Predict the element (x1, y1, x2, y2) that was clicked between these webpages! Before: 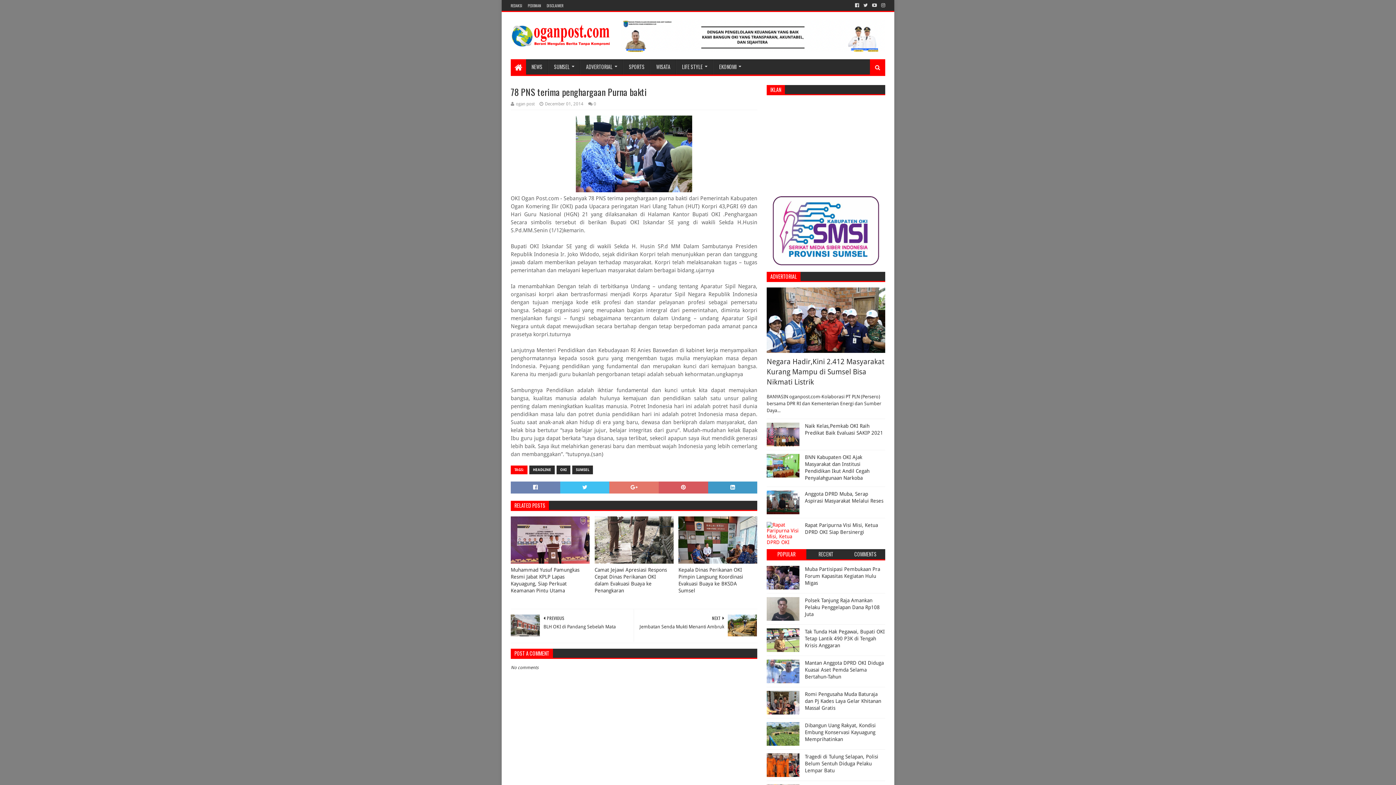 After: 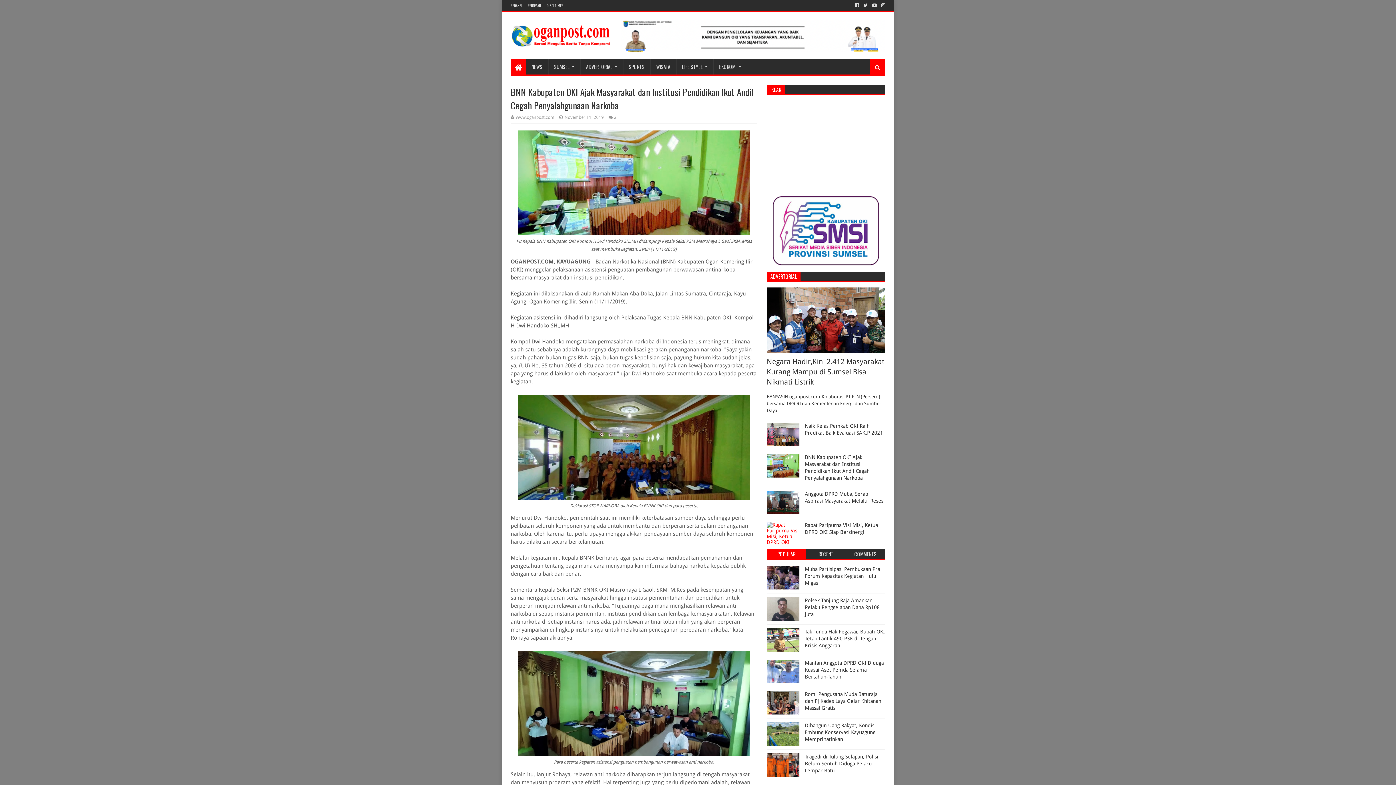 Action: bbox: (766, 454, 799, 477)